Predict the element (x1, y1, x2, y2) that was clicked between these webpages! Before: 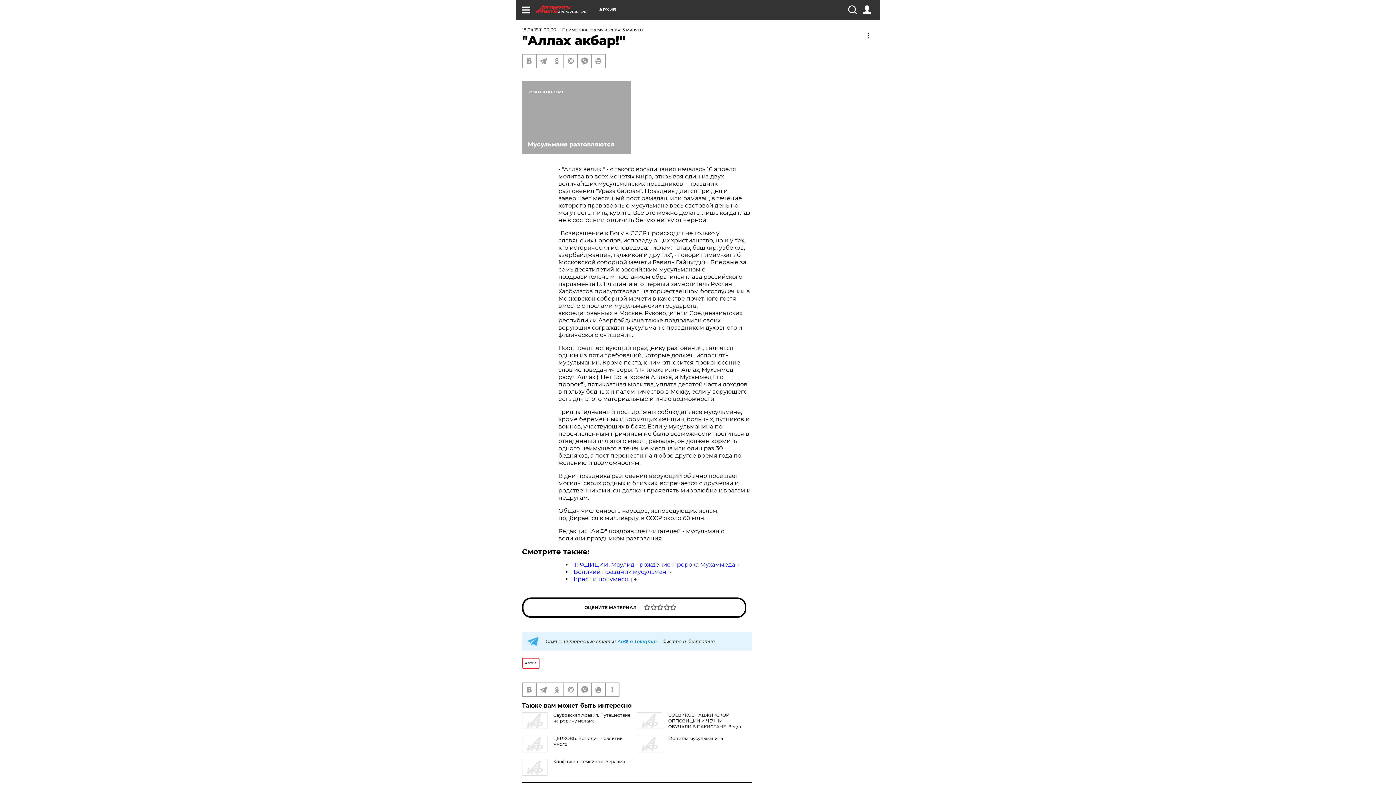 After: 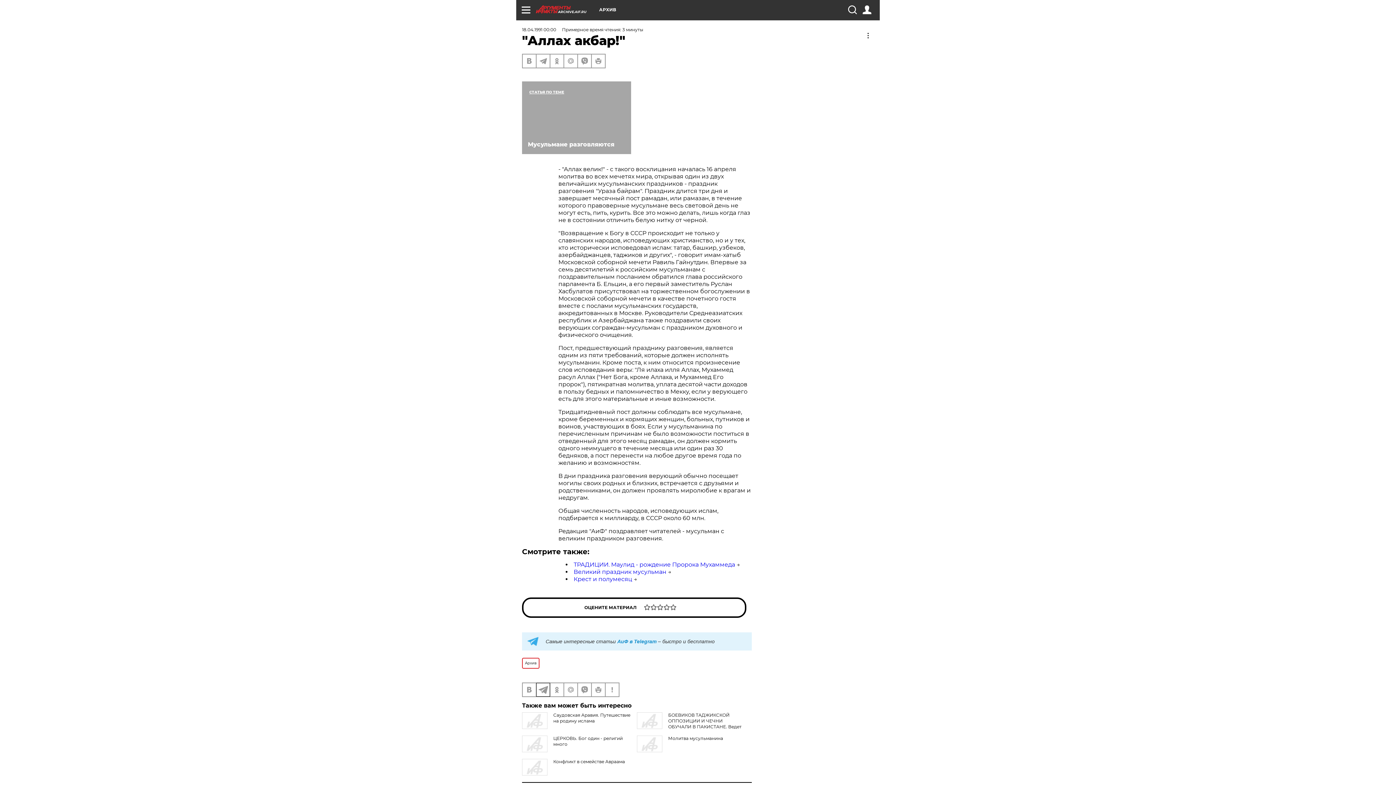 Action: bbox: (536, 683, 549, 696)